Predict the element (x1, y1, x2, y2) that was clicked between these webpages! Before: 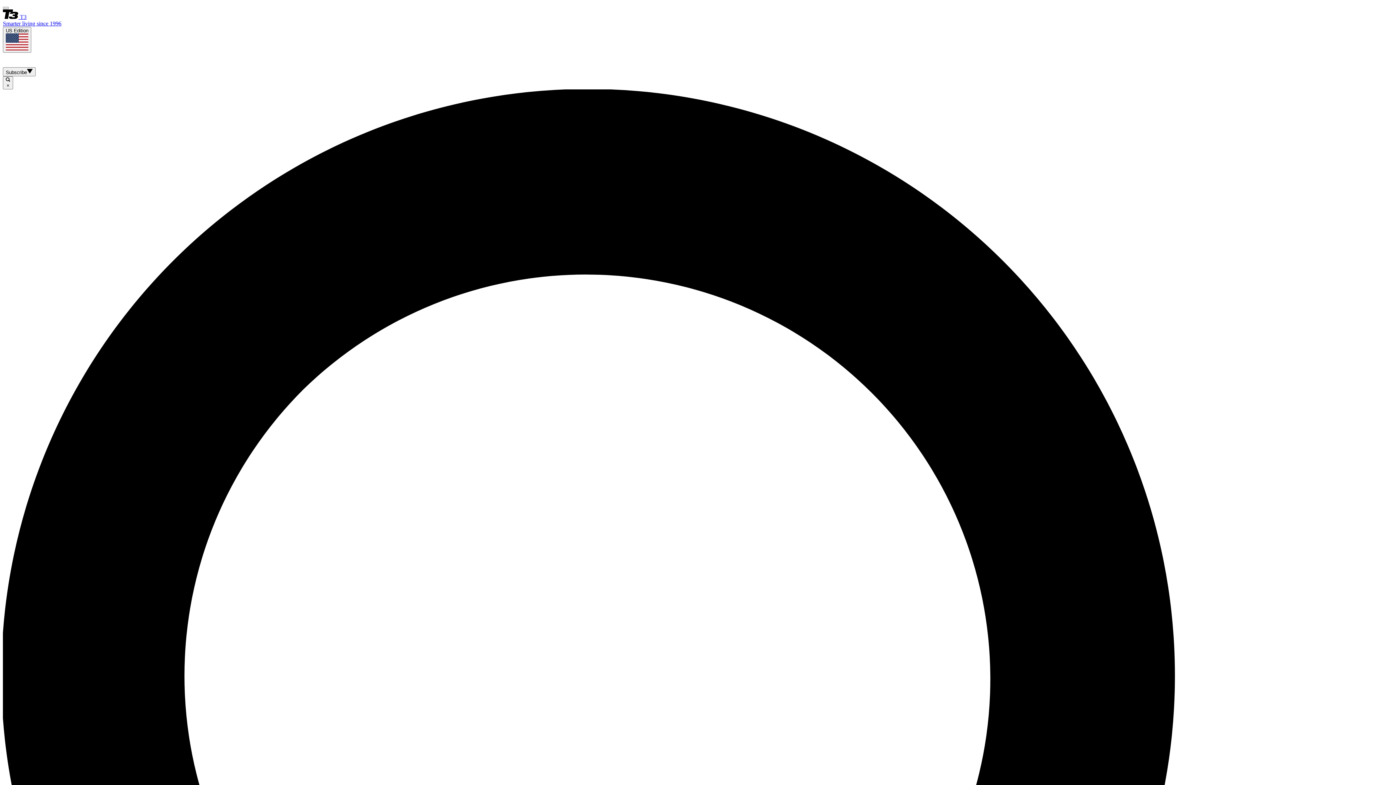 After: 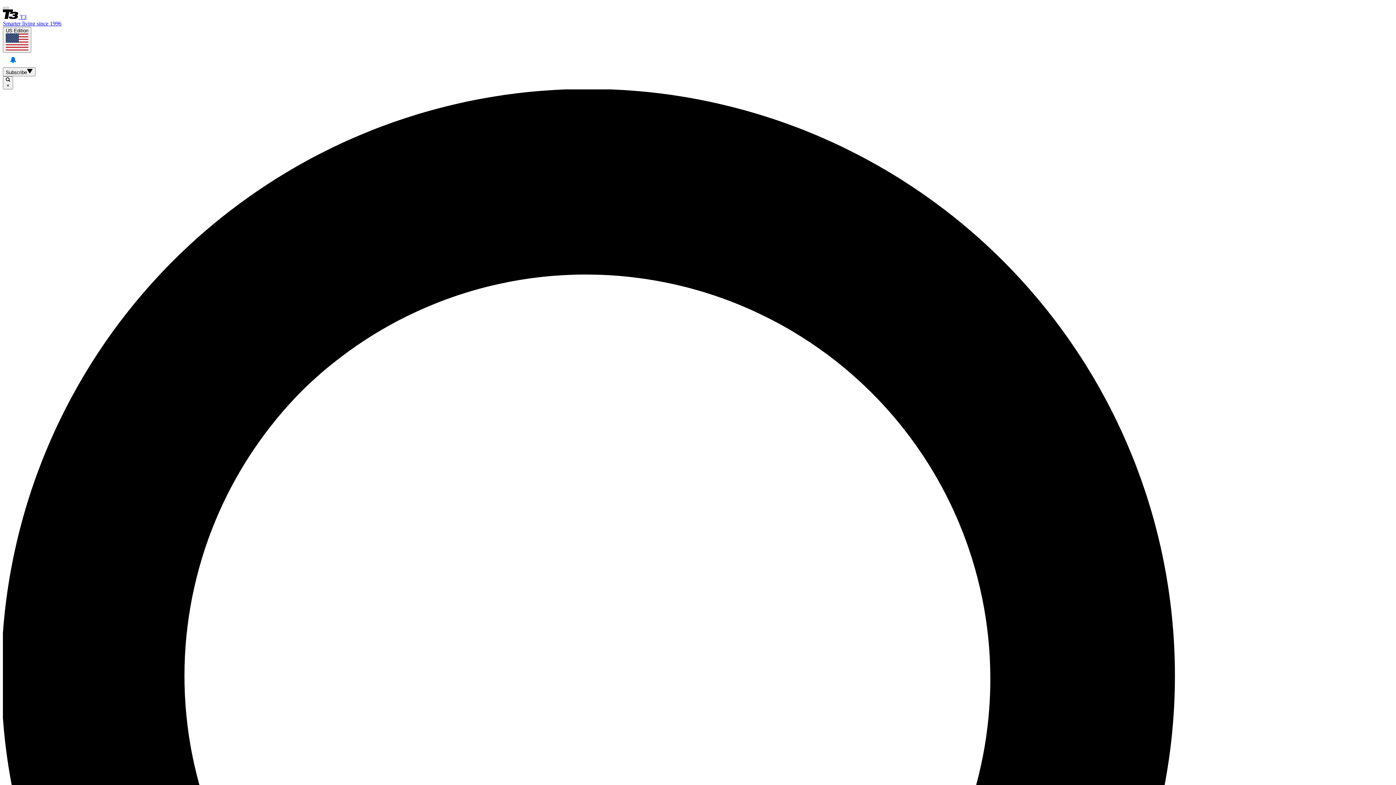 Action: label: View your notifications and profile settings bbox: (5, 52, 20, 67)